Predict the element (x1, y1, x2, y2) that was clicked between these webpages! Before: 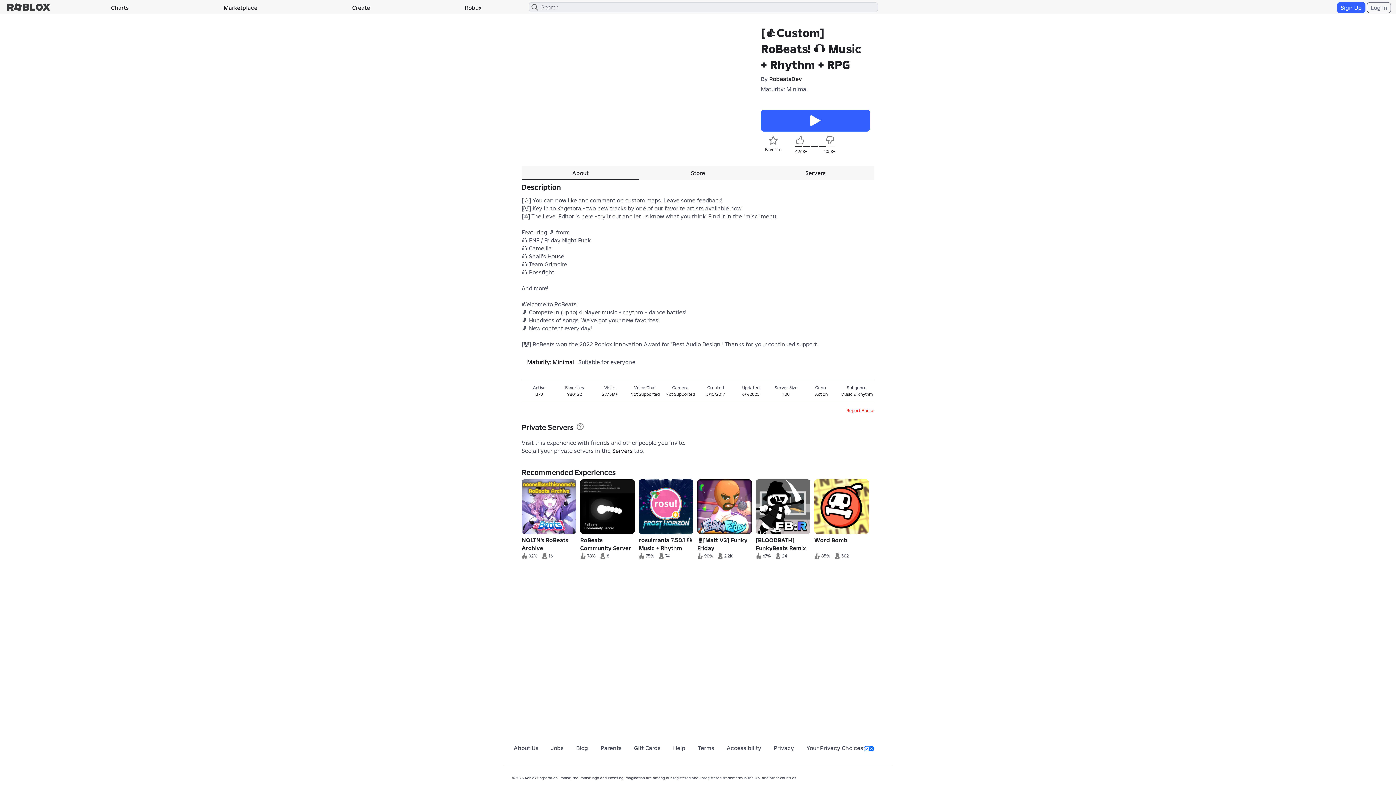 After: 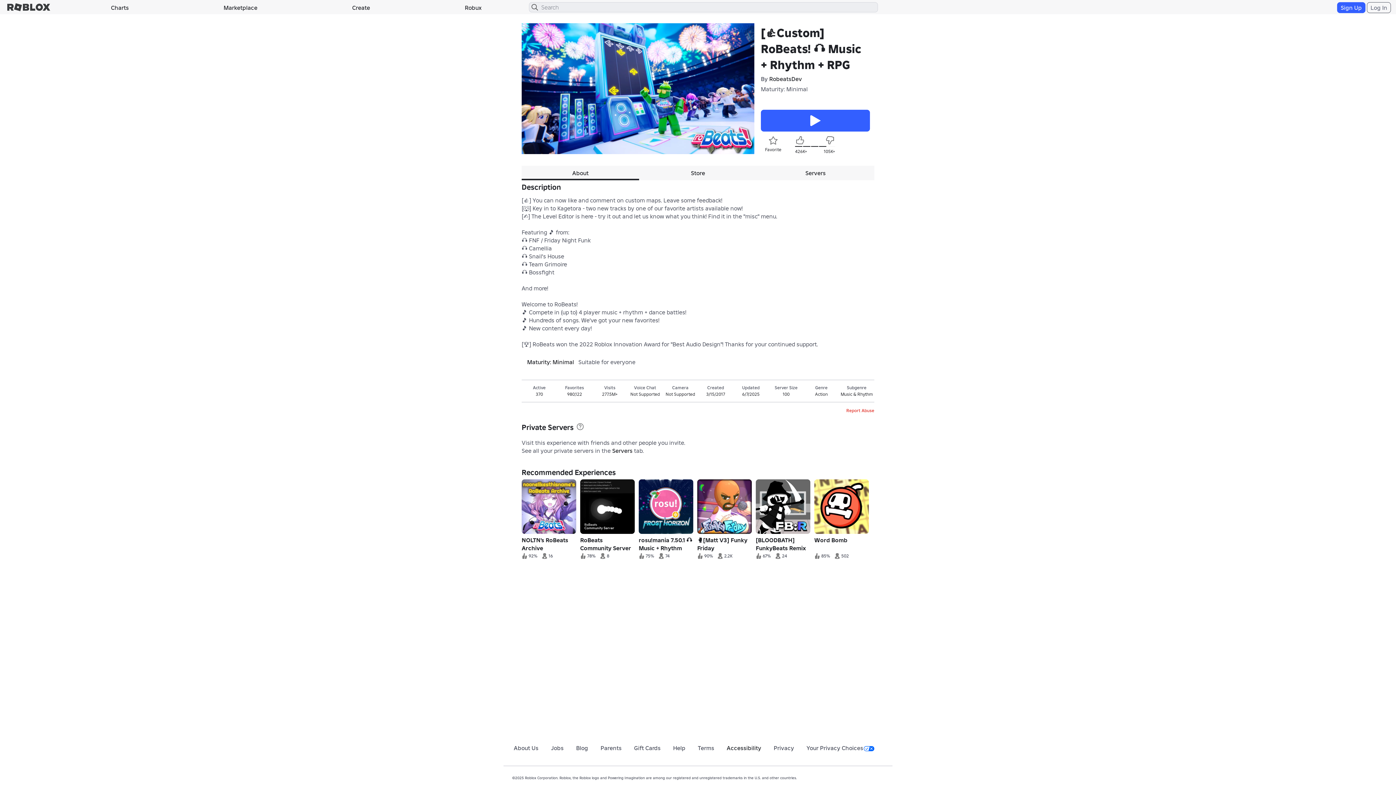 Action: label: Accessibility bbox: (726, 744, 761, 752)